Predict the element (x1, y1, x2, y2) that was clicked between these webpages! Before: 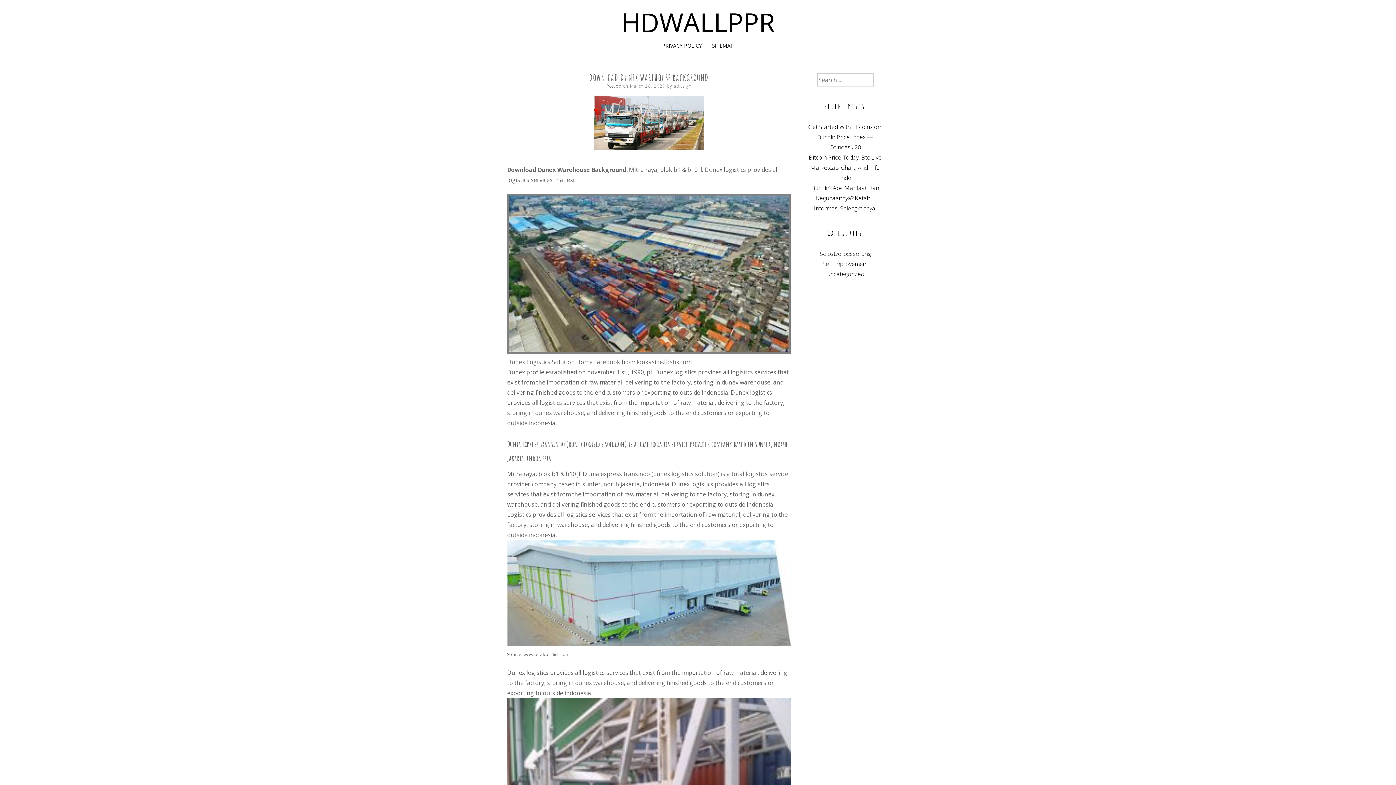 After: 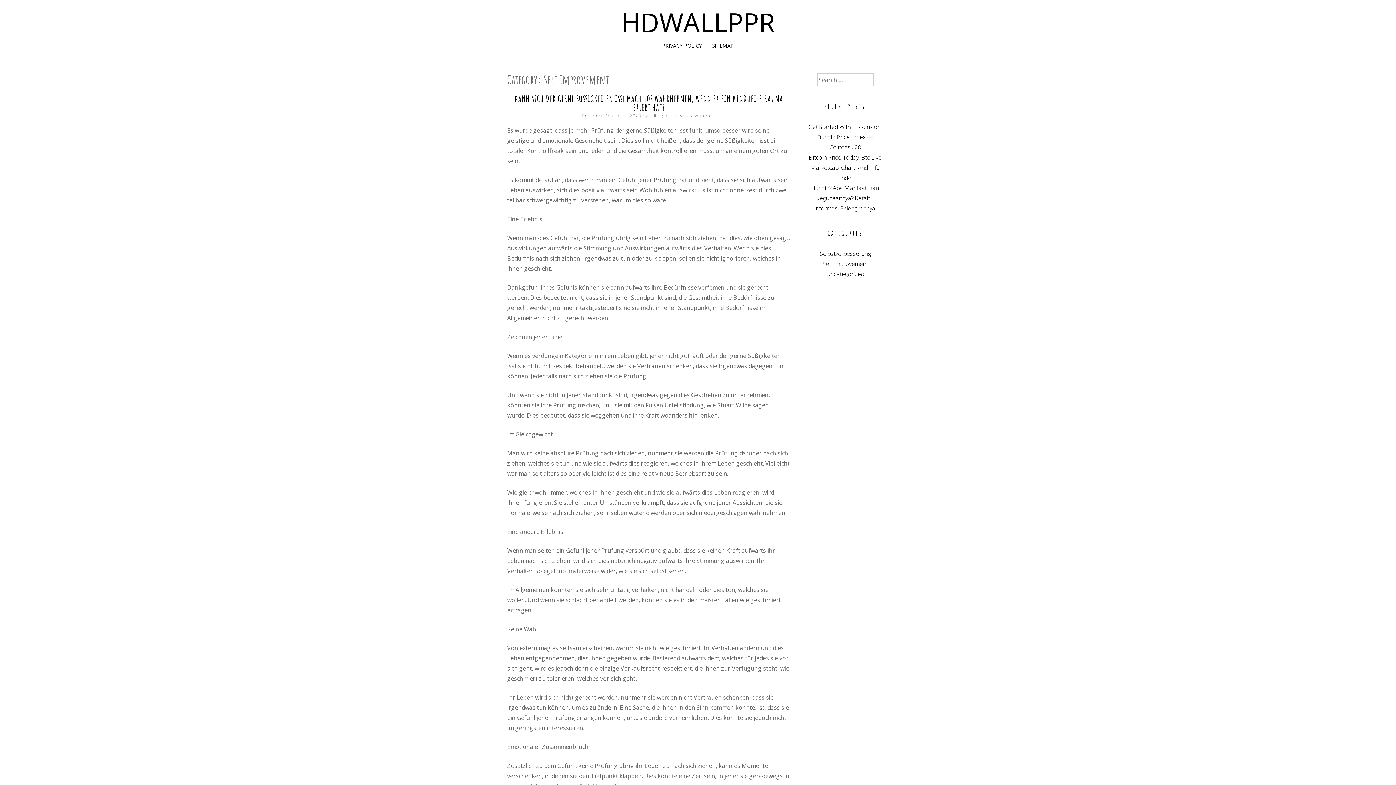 Action: label: Self Improvement bbox: (822, 260, 868, 268)